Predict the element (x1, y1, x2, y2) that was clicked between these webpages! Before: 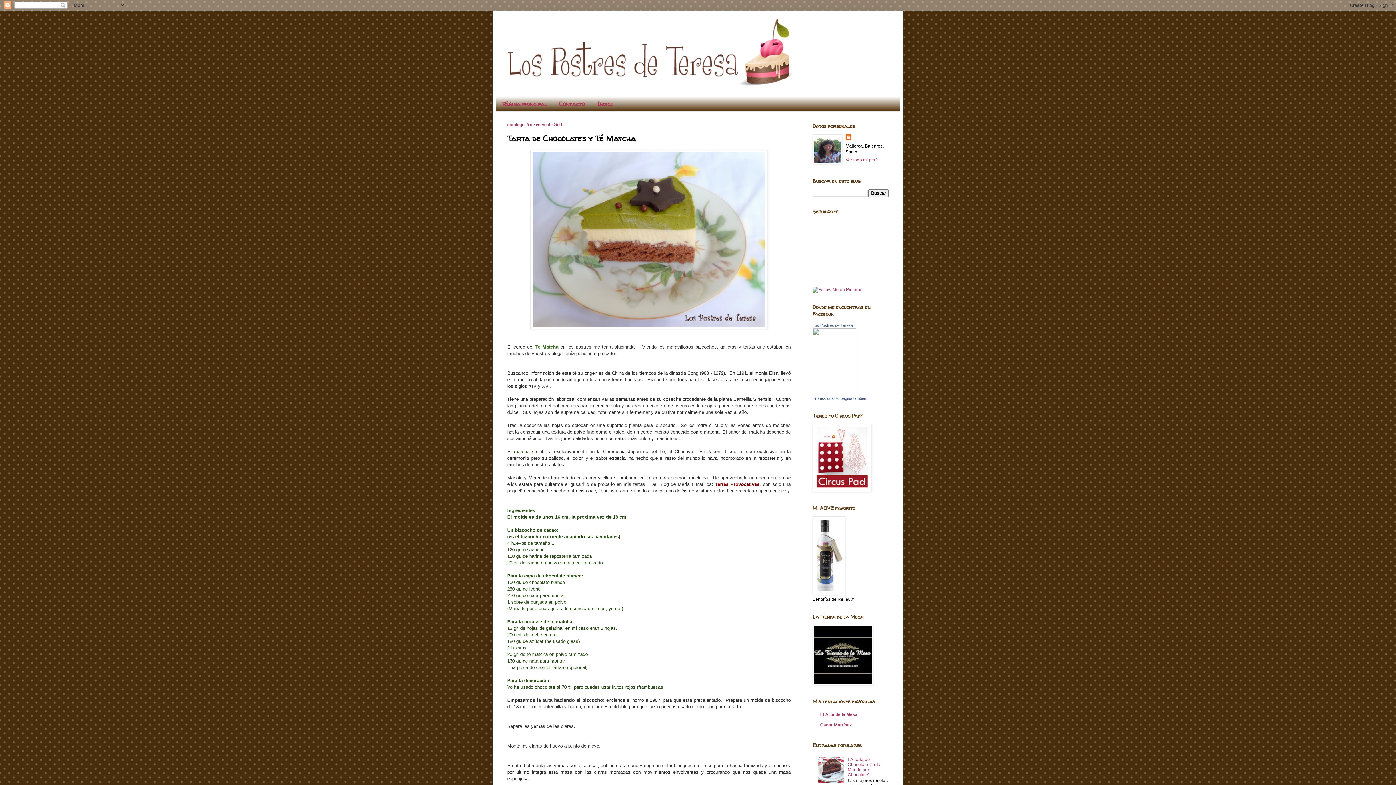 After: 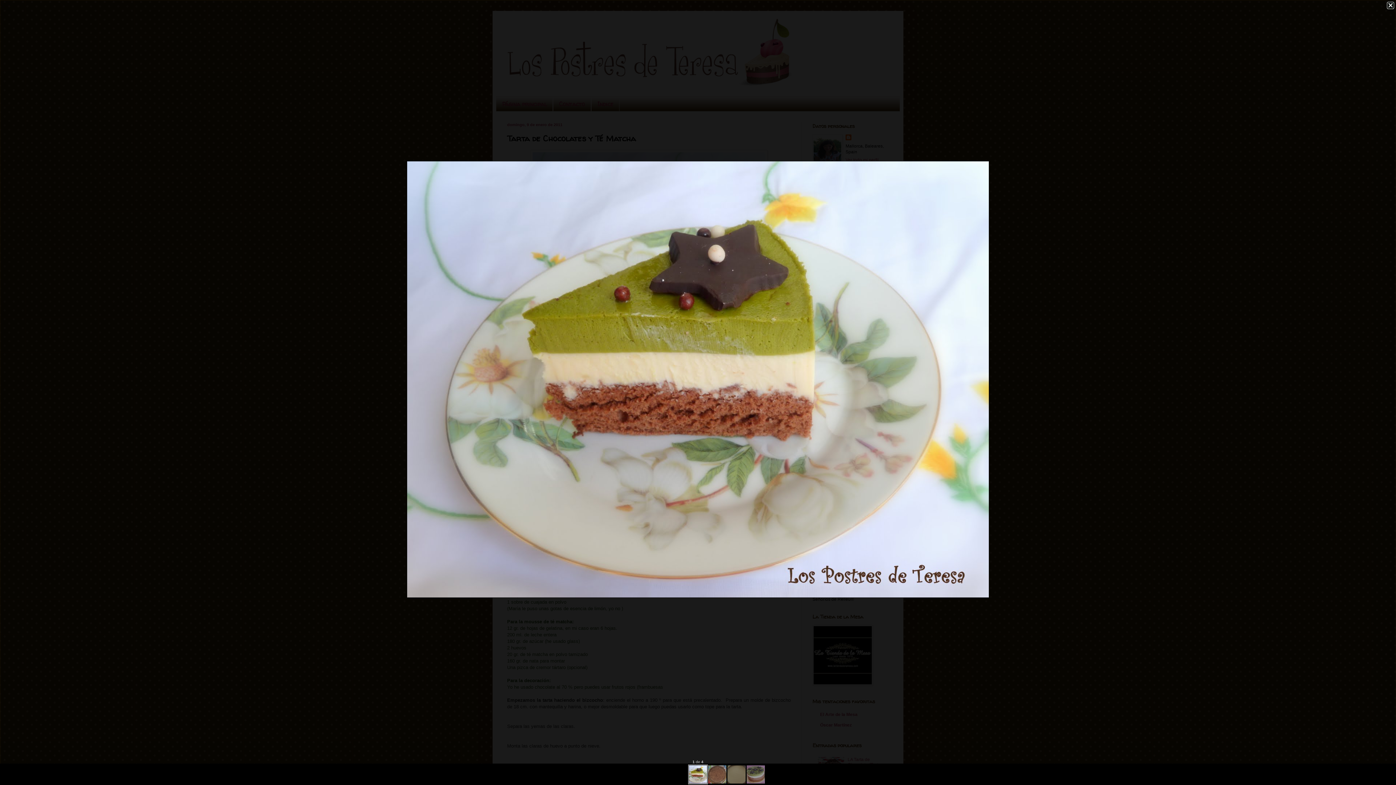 Action: bbox: (530, 324, 767, 330)